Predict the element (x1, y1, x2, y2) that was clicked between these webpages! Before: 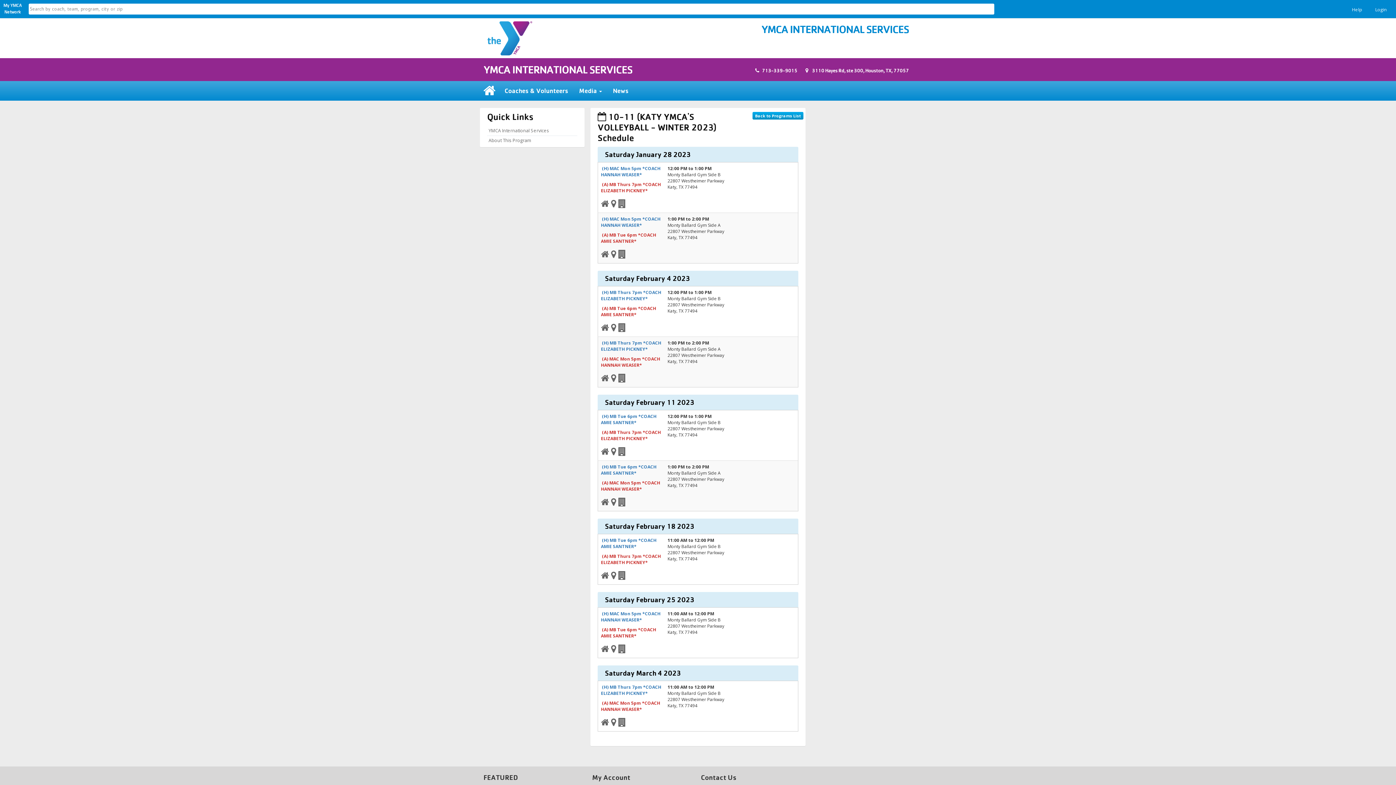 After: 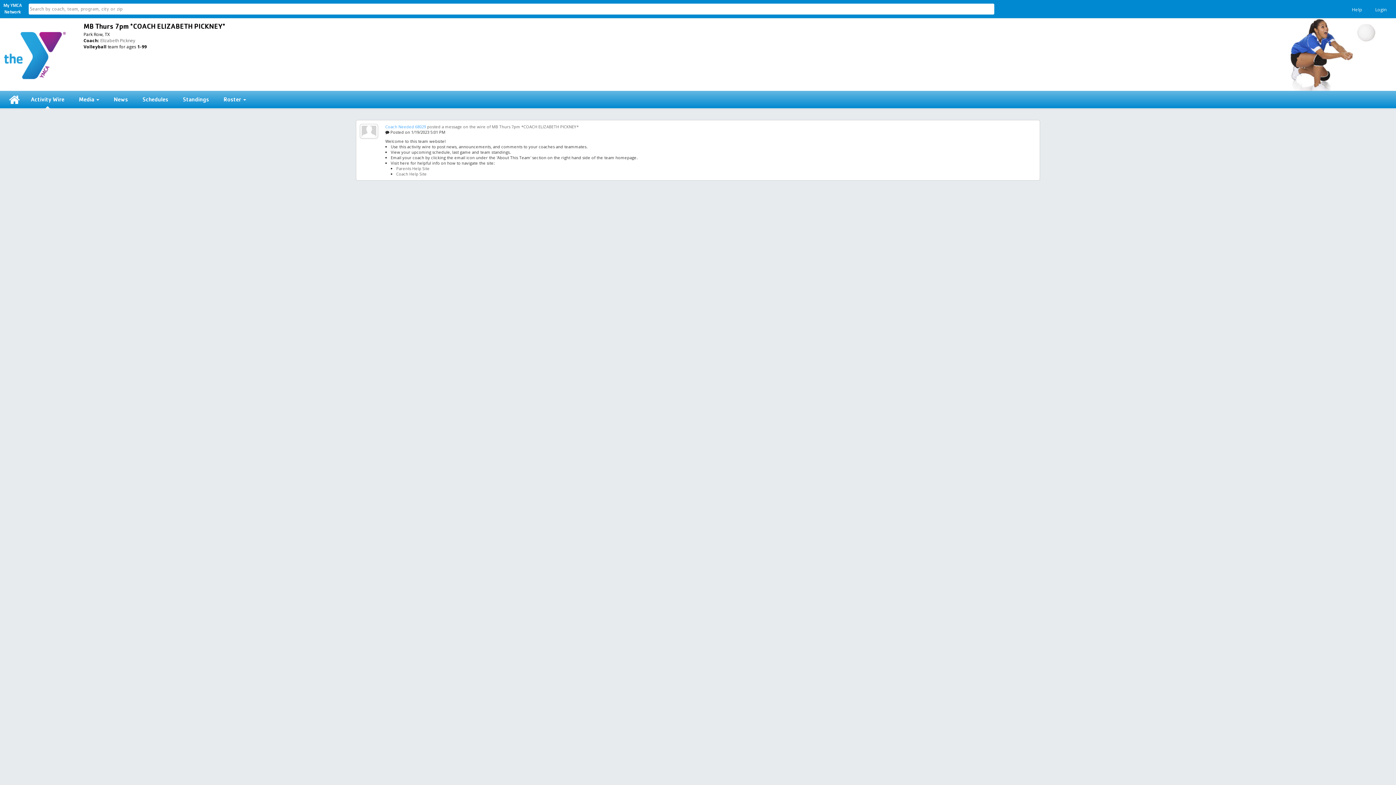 Action: bbox: (601, 181, 661, 193) label: (A) MB Thurs 7pm *COACH ELIZABETH PICKNEY*